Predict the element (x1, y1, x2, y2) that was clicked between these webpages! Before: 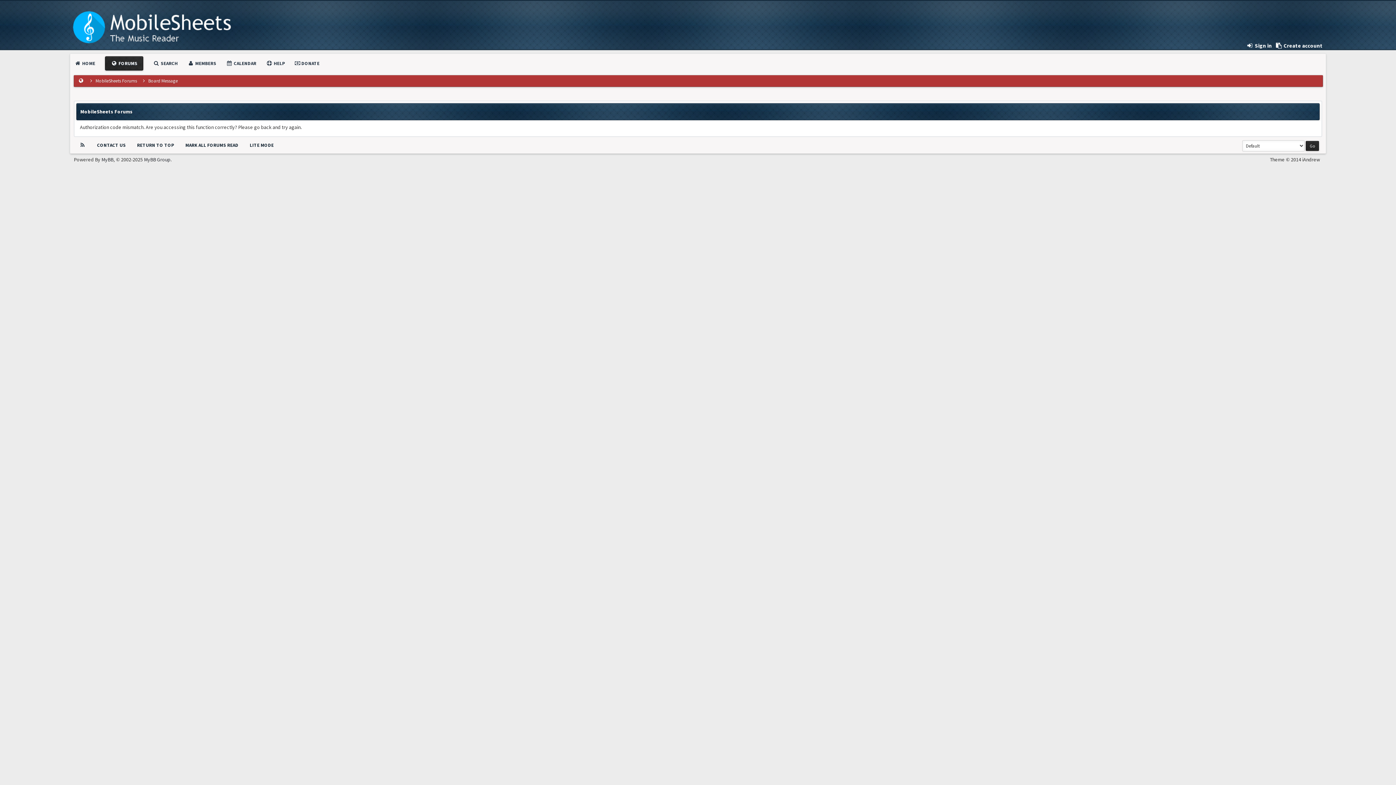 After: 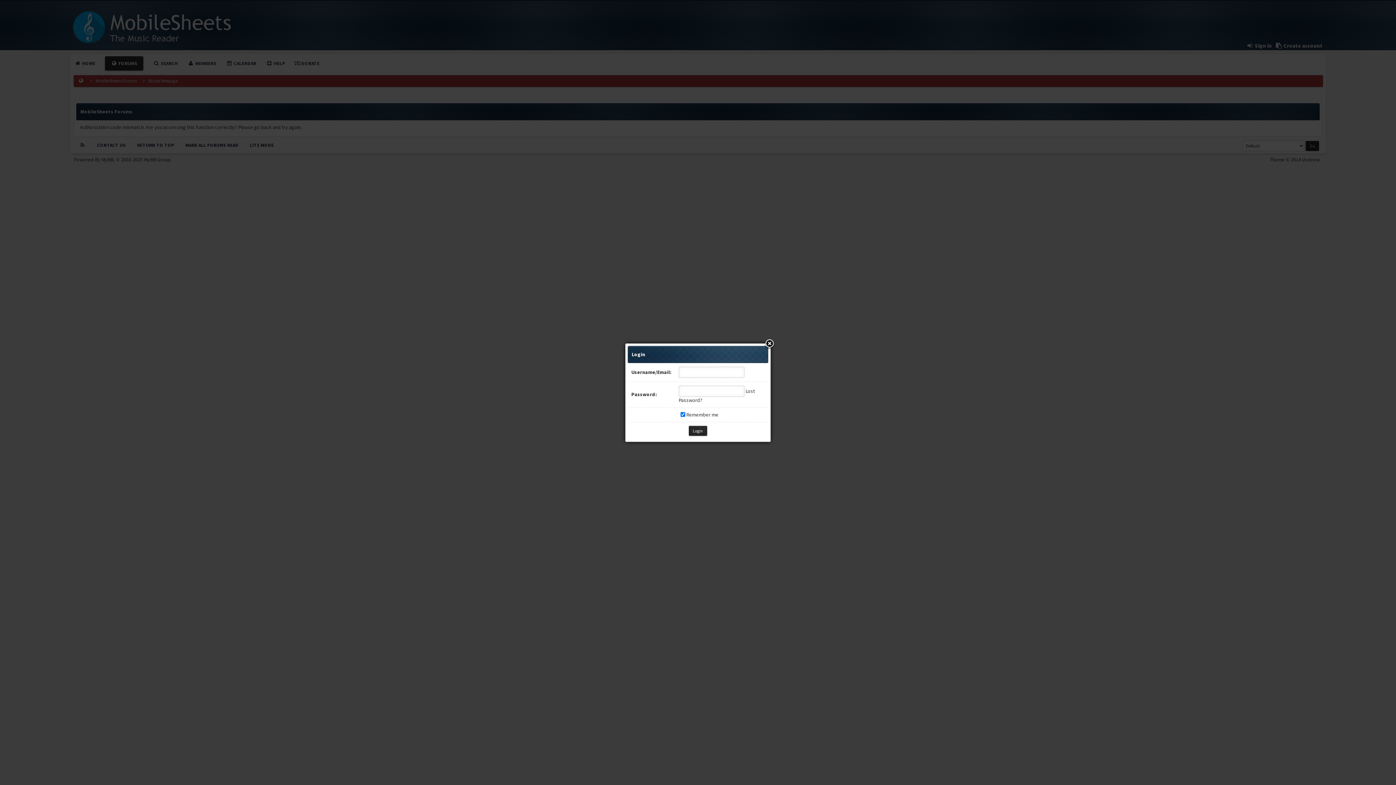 Action: bbox: (1246, 42, 1272, 49) label:  Sign in